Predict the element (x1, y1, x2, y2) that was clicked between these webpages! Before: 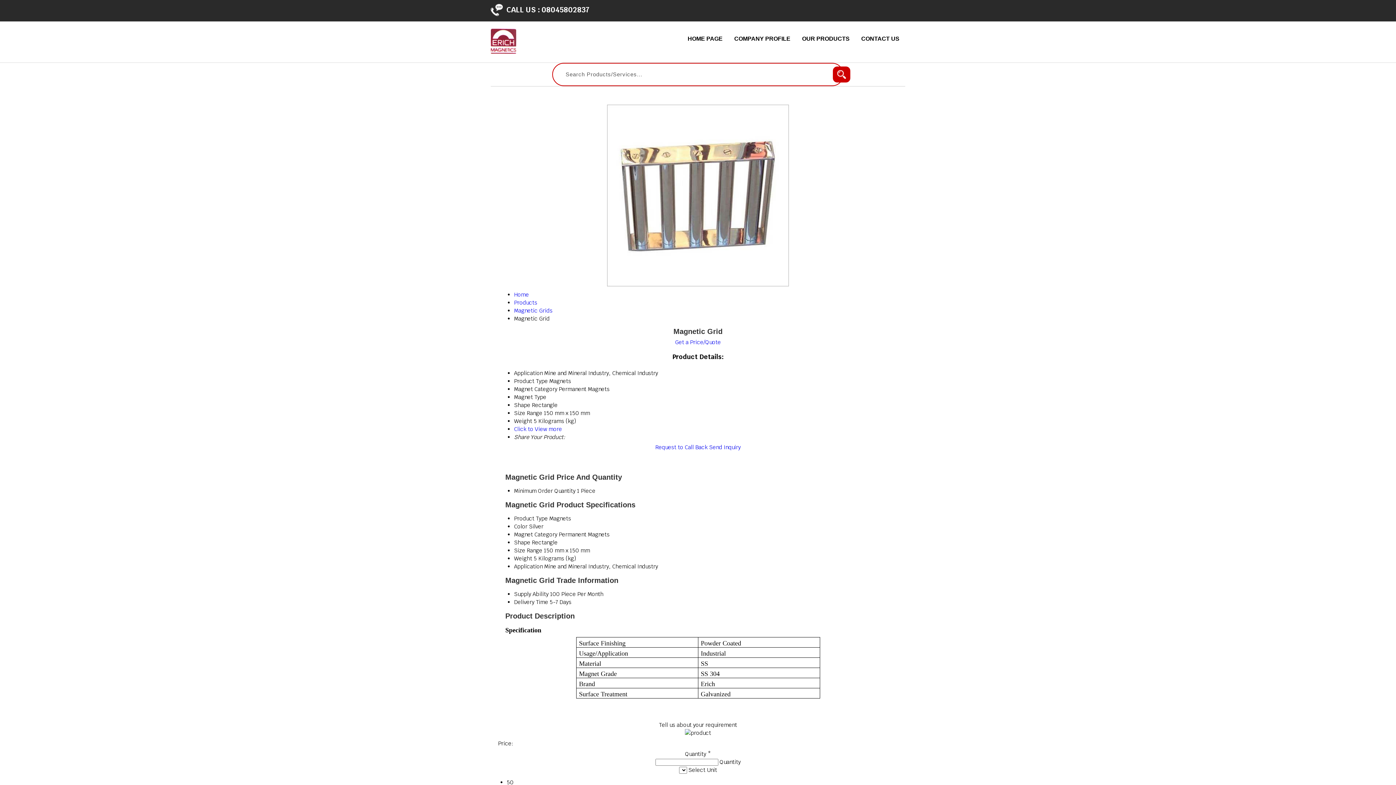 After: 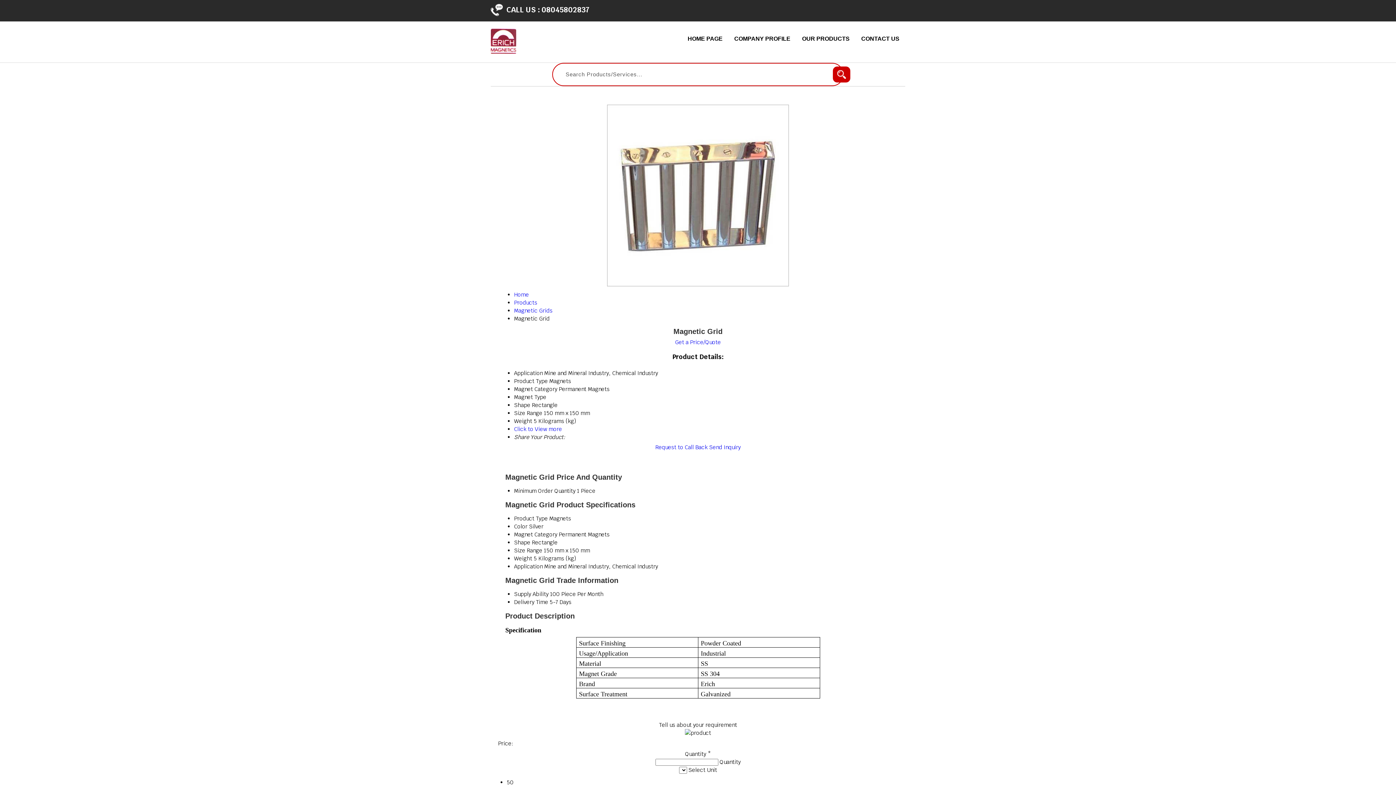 Action: bbox: (655, 444, 707, 450) label: Request to Call Back